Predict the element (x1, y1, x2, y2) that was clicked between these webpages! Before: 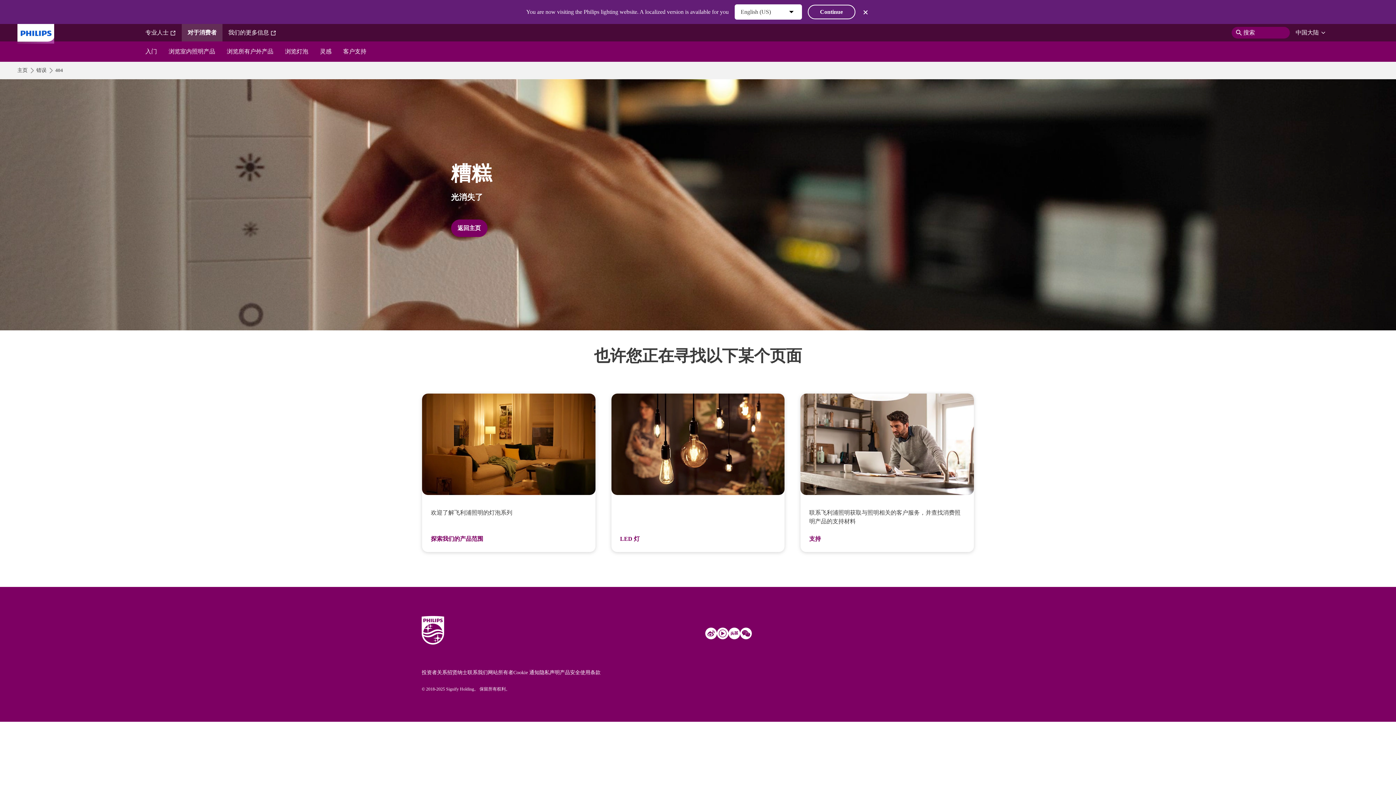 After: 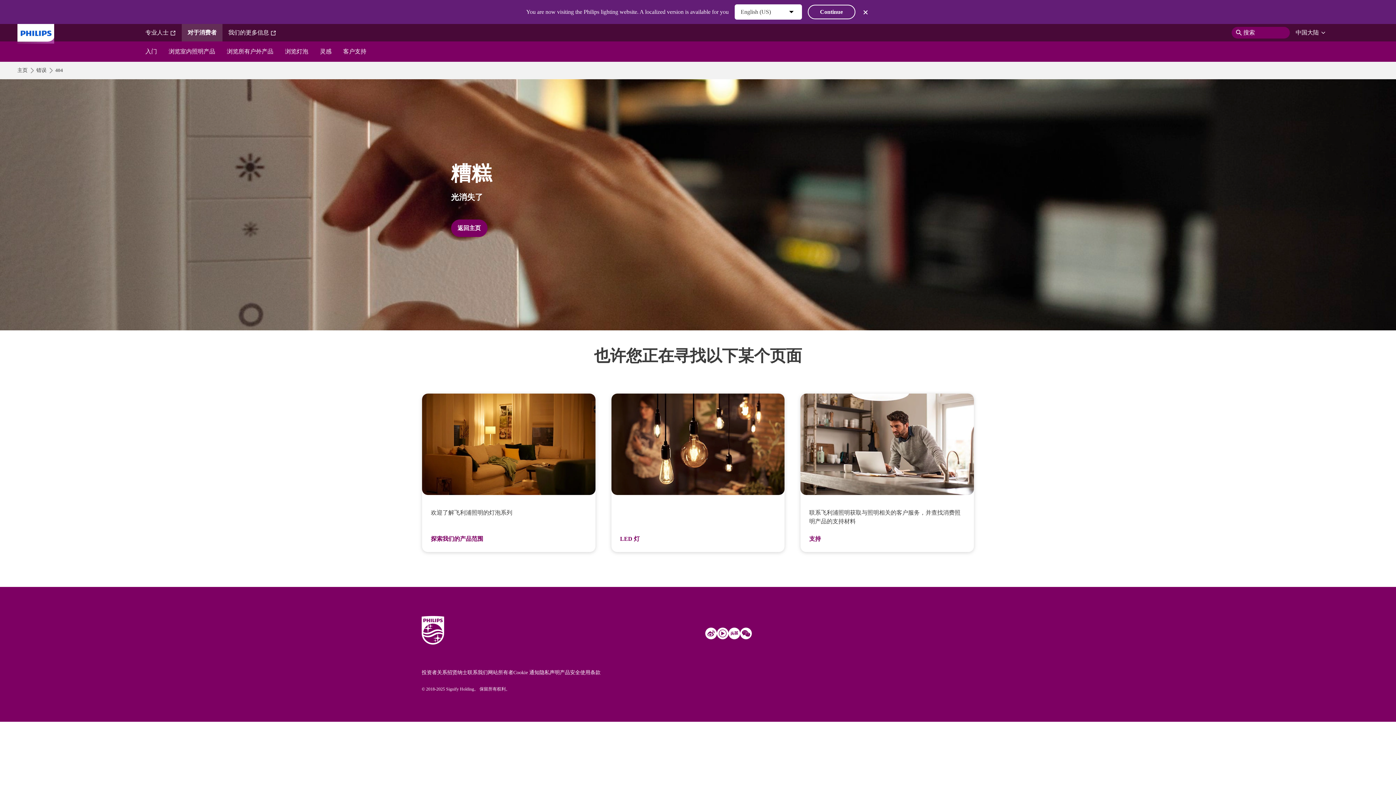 Action: bbox: (560, 670, 580, 675) label: 产品安全